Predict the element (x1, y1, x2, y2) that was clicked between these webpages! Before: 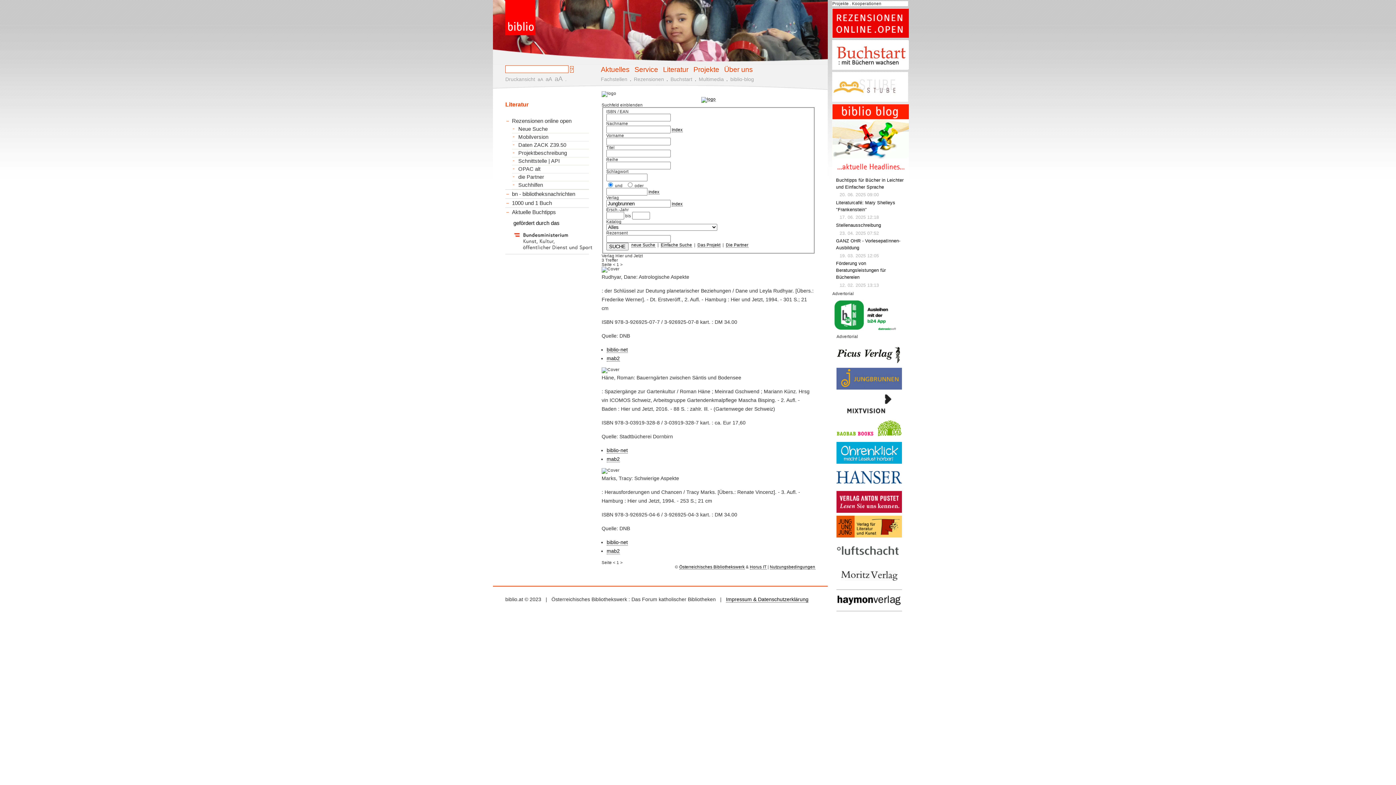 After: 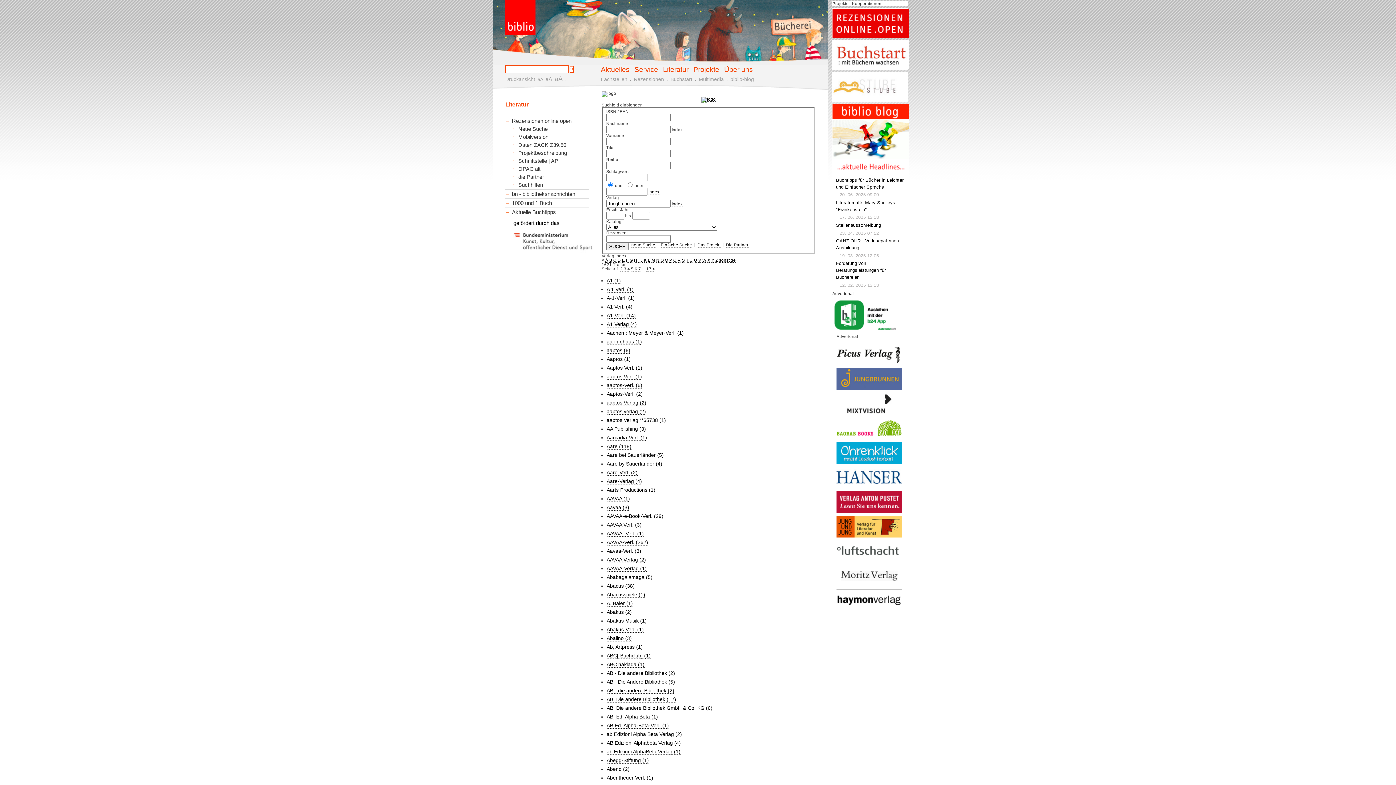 Action: bbox: (671, 201, 682, 206) label: Index